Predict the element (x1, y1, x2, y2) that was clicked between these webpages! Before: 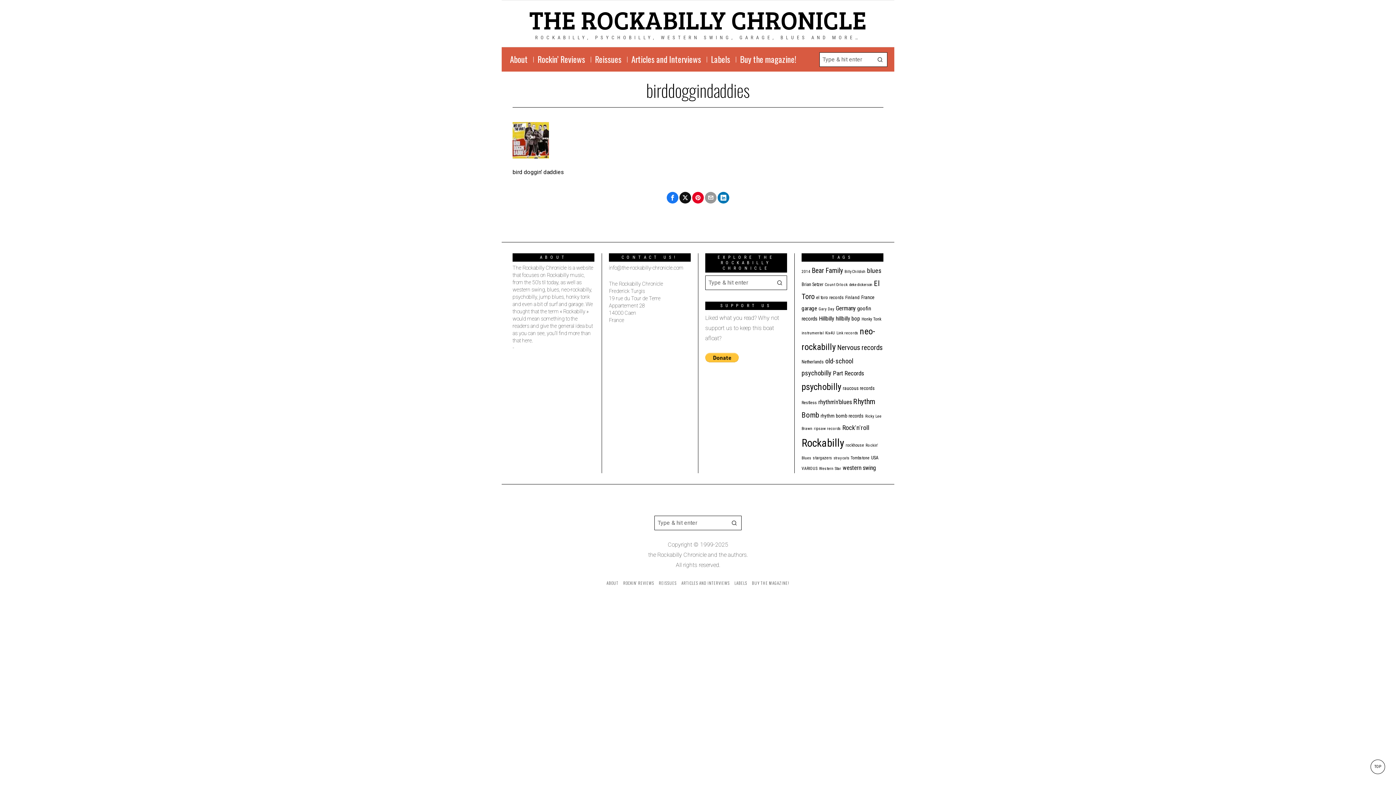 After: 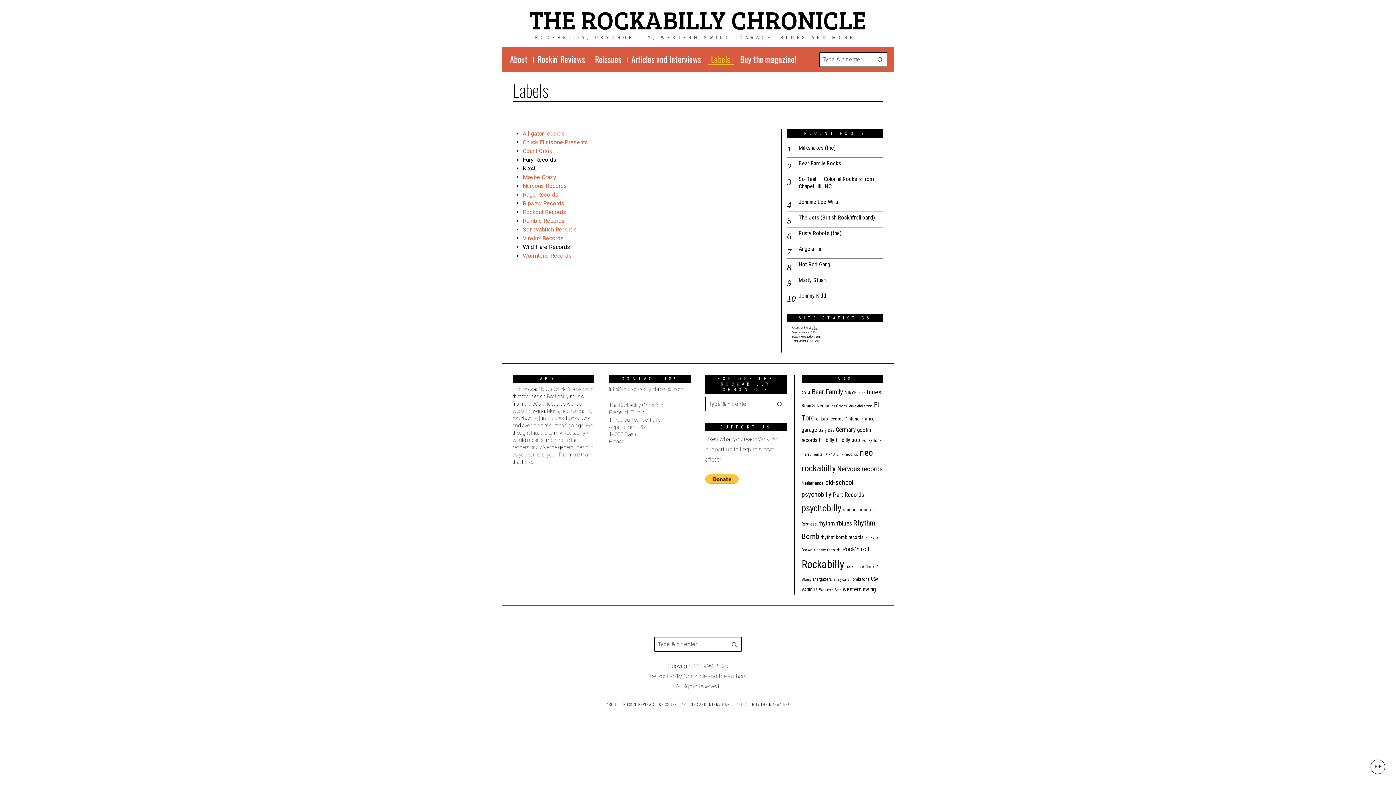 Action: label: LABELS bbox: (734, 580, 747, 586)